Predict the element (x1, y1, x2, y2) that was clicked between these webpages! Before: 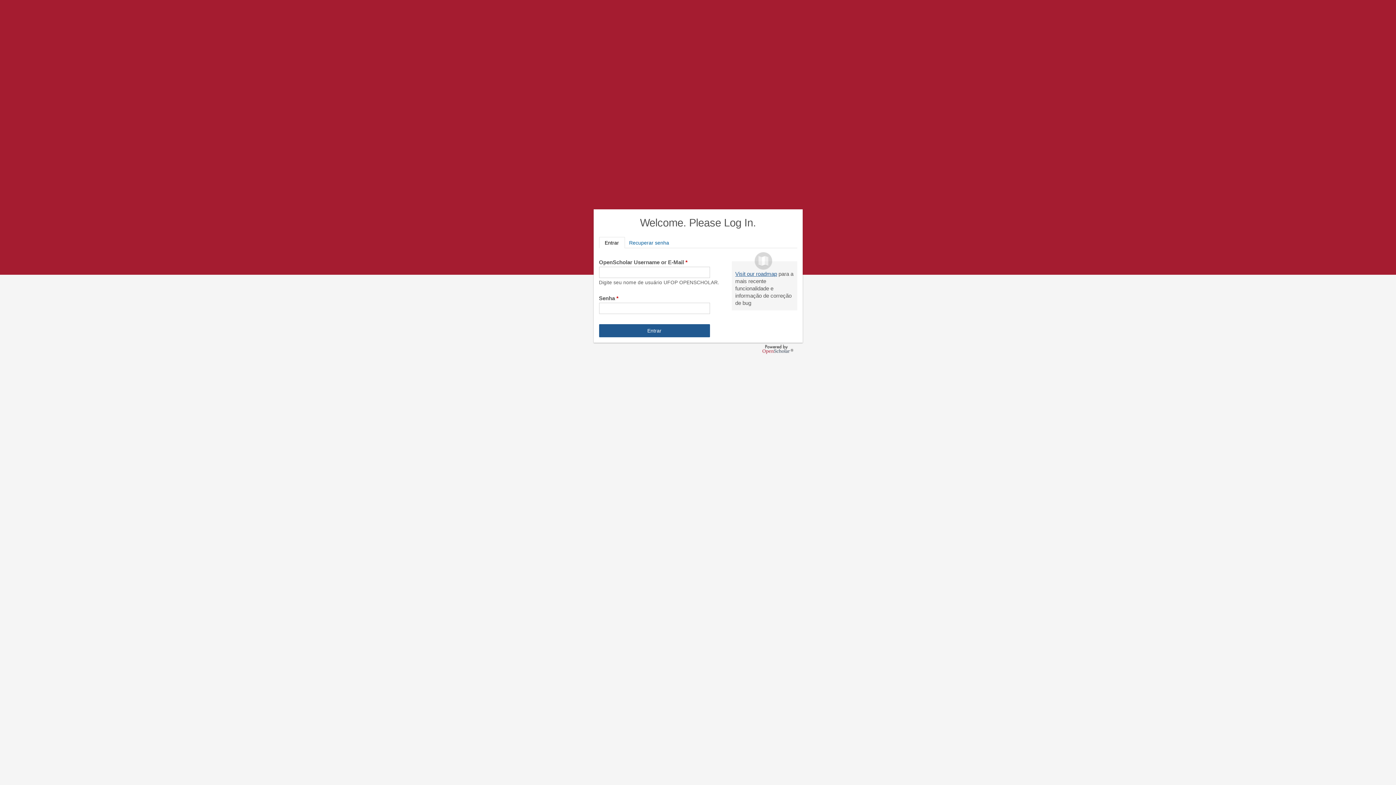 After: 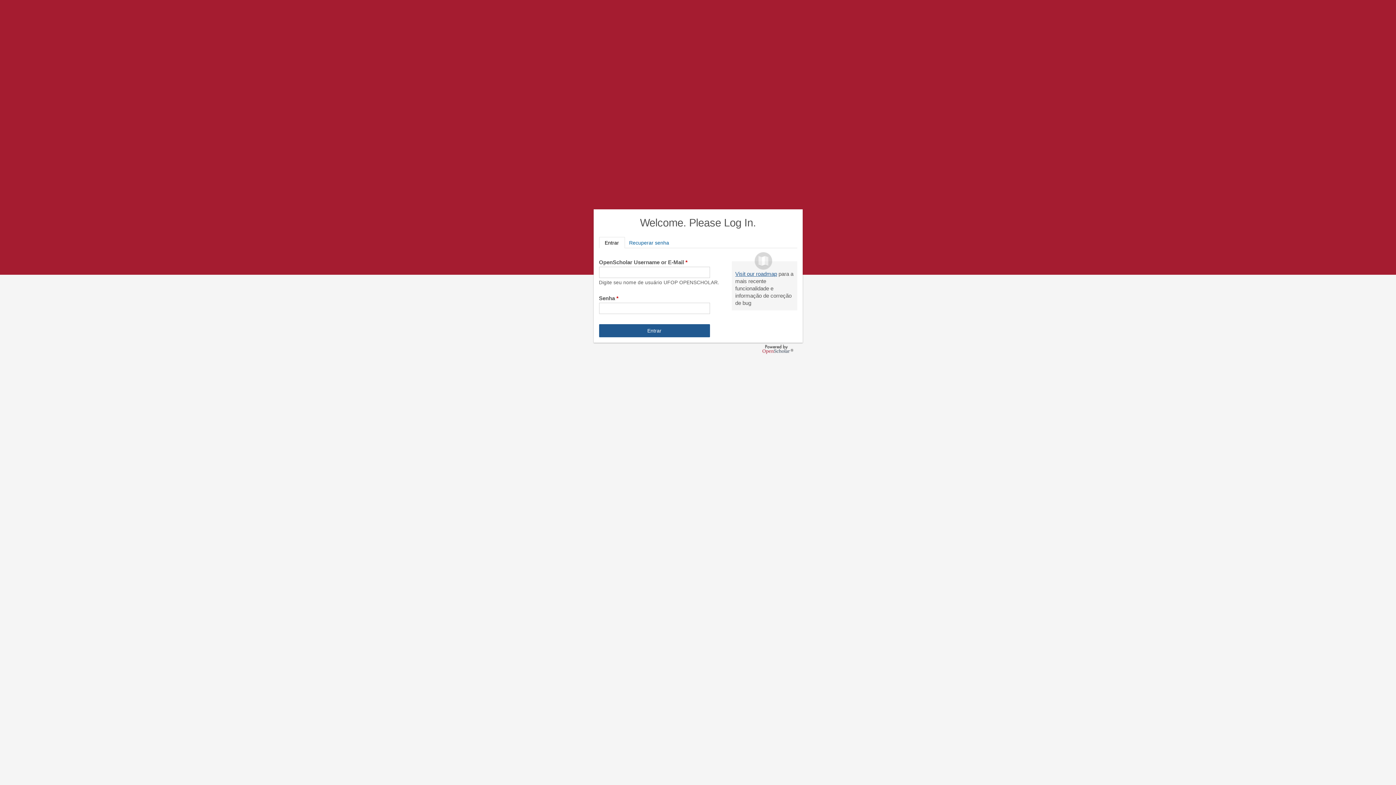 Action: label: Entrar
(aba ativa) bbox: (599, 237, 624, 248)